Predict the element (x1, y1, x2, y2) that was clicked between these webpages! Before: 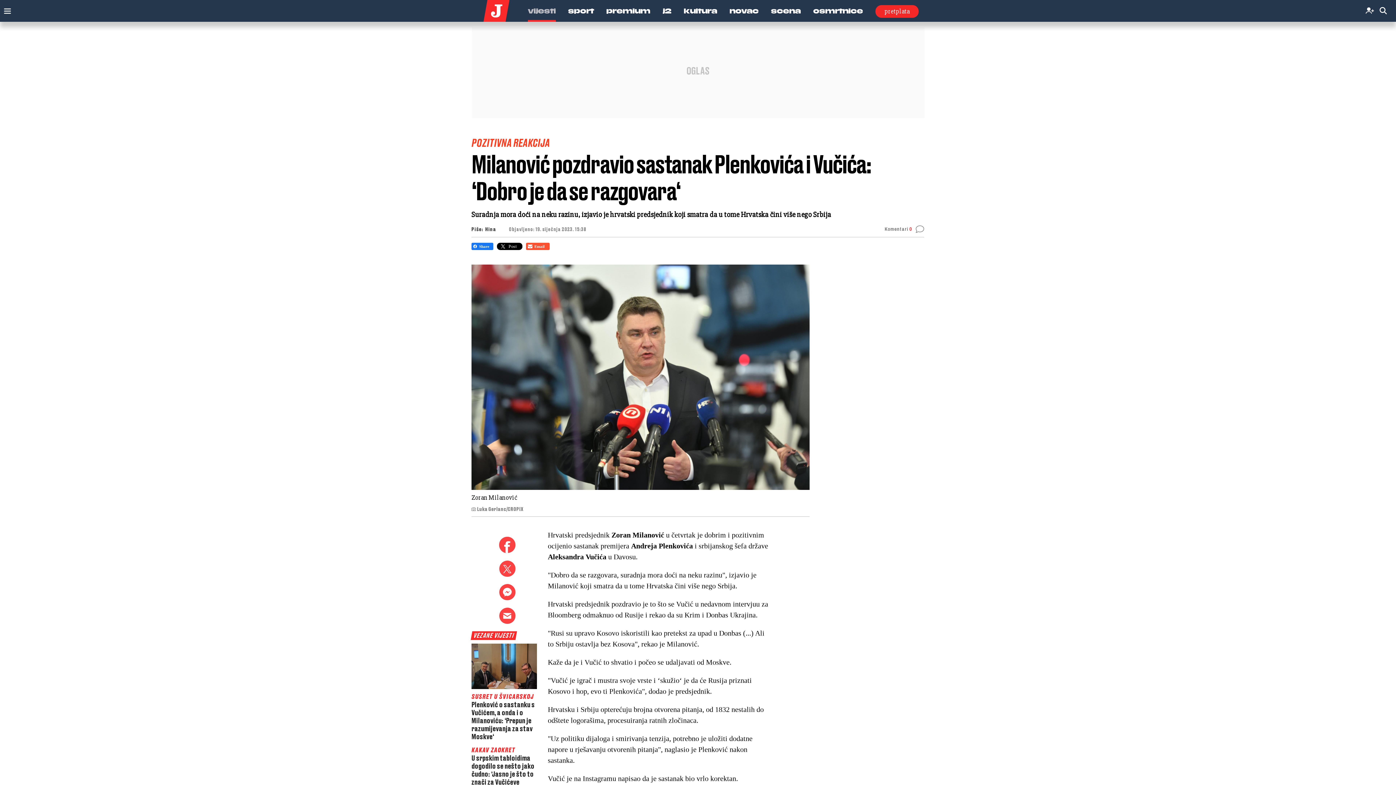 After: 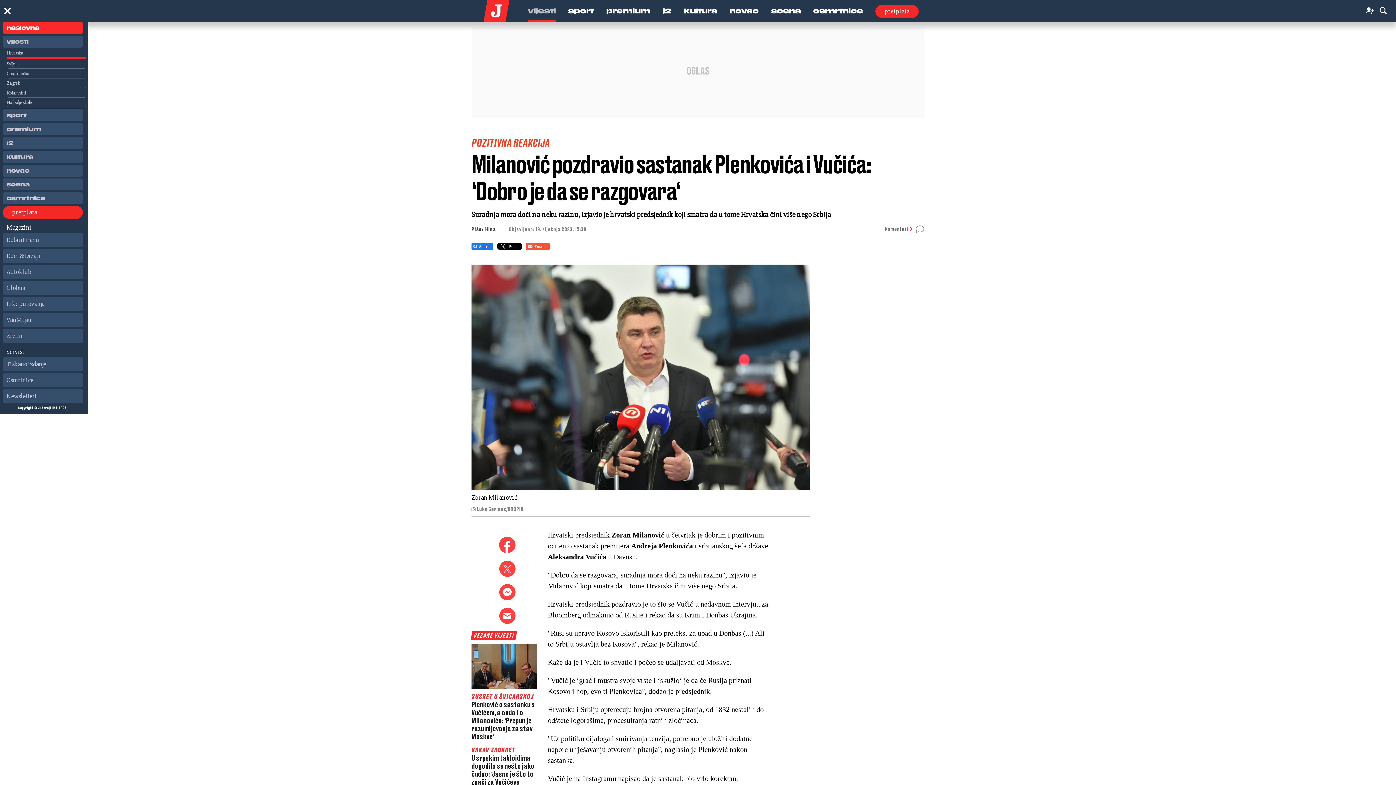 Action: label: Toggle navigation bbox: (0, 3, 11, 14)